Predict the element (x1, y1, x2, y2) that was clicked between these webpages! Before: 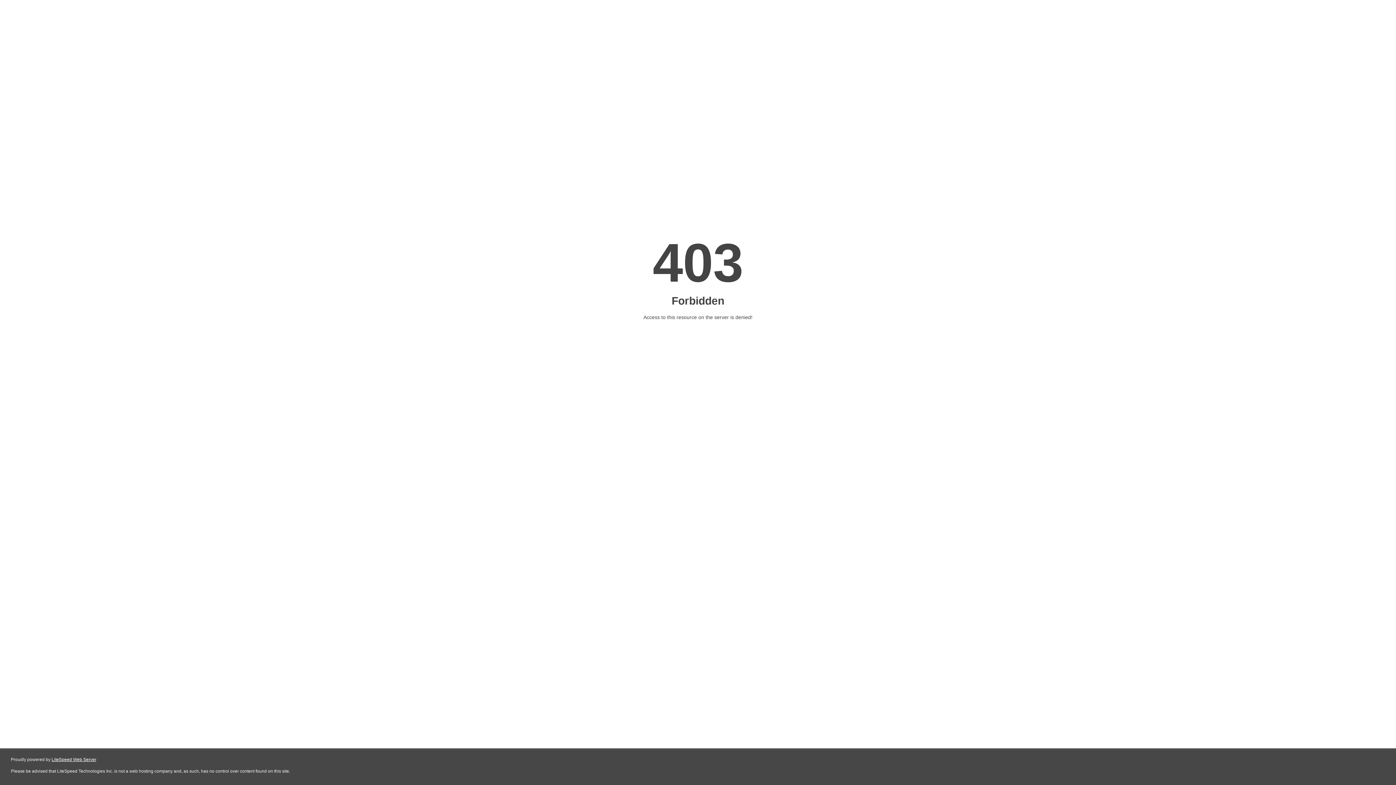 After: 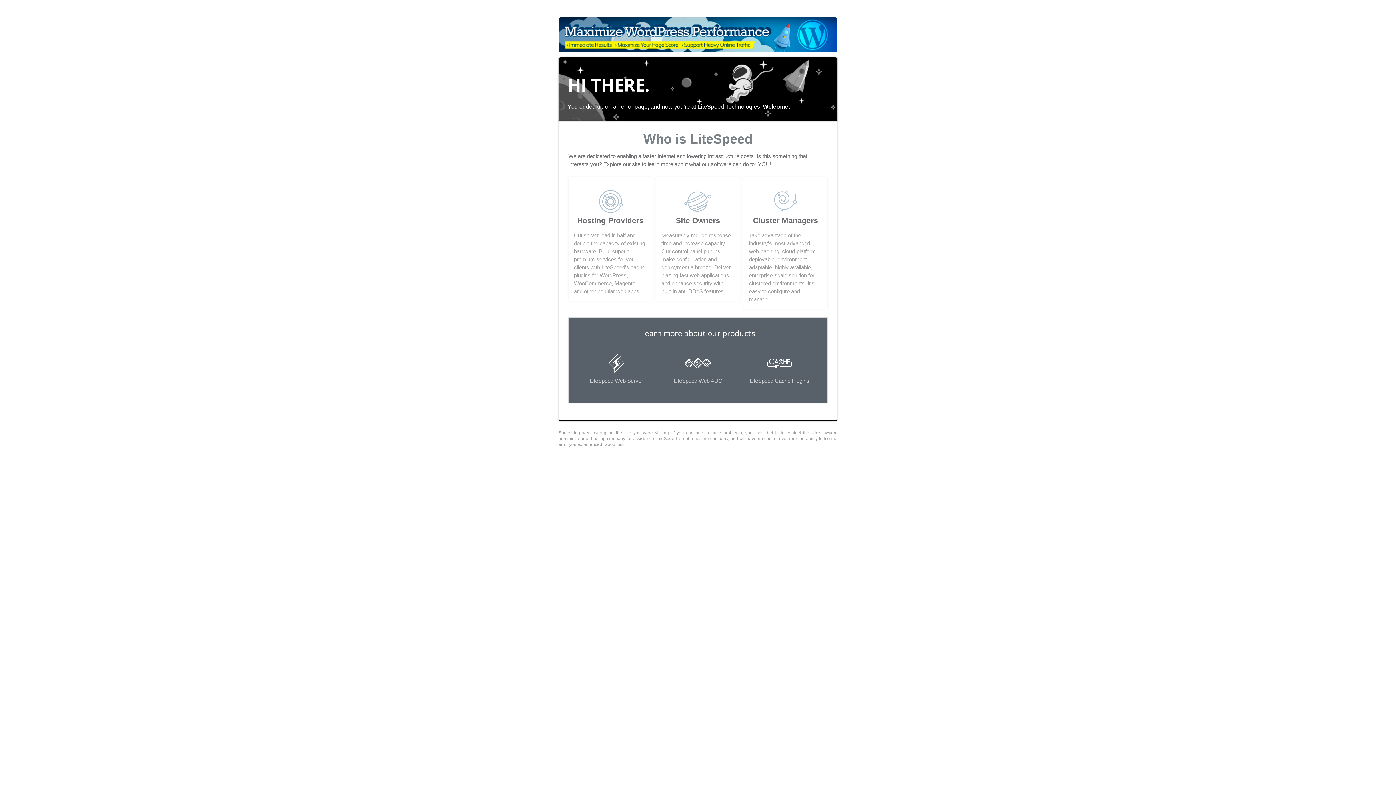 Action: bbox: (51, 757, 96, 762) label: LiteSpeed Web Server